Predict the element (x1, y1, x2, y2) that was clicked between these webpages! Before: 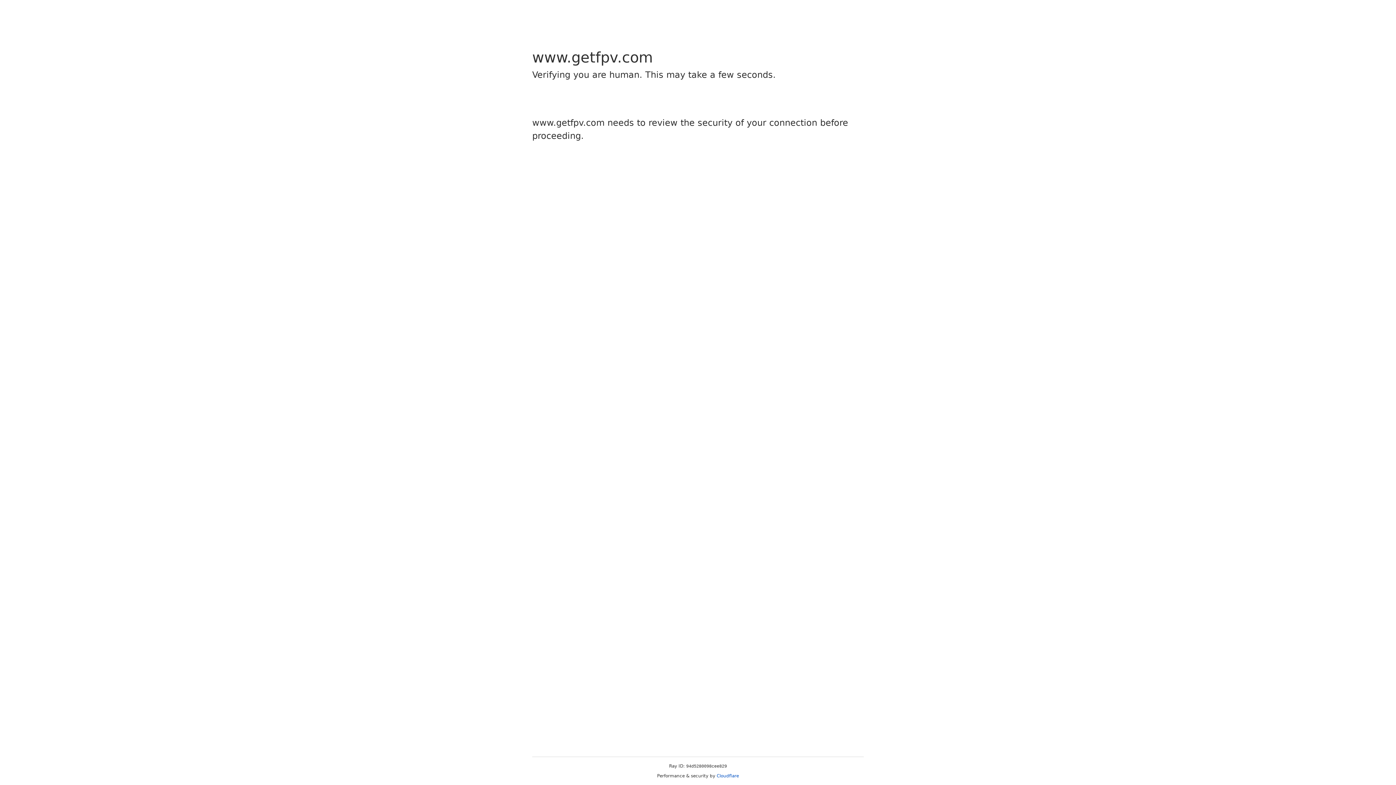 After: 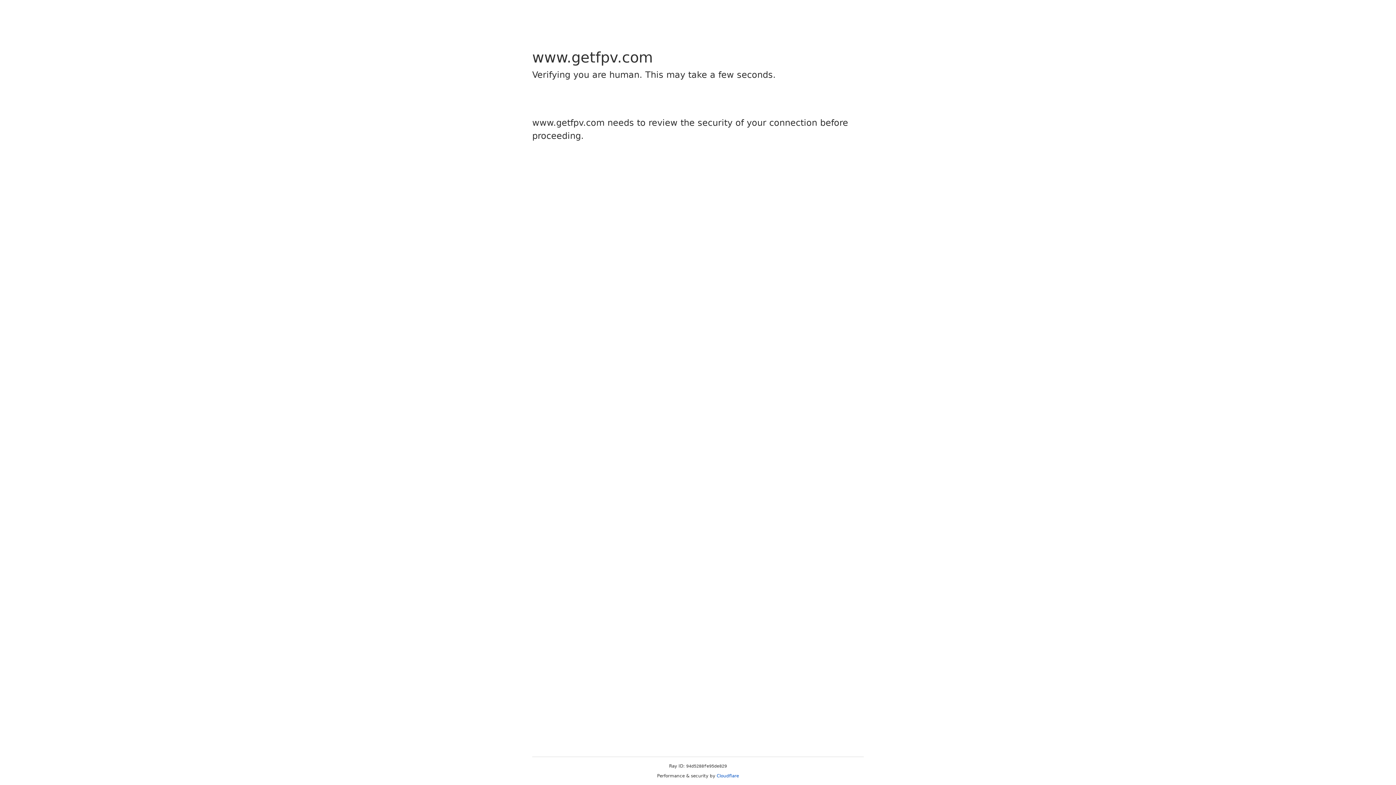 Action: bbox: (716, 773, 739, 778) label: Cloudflare